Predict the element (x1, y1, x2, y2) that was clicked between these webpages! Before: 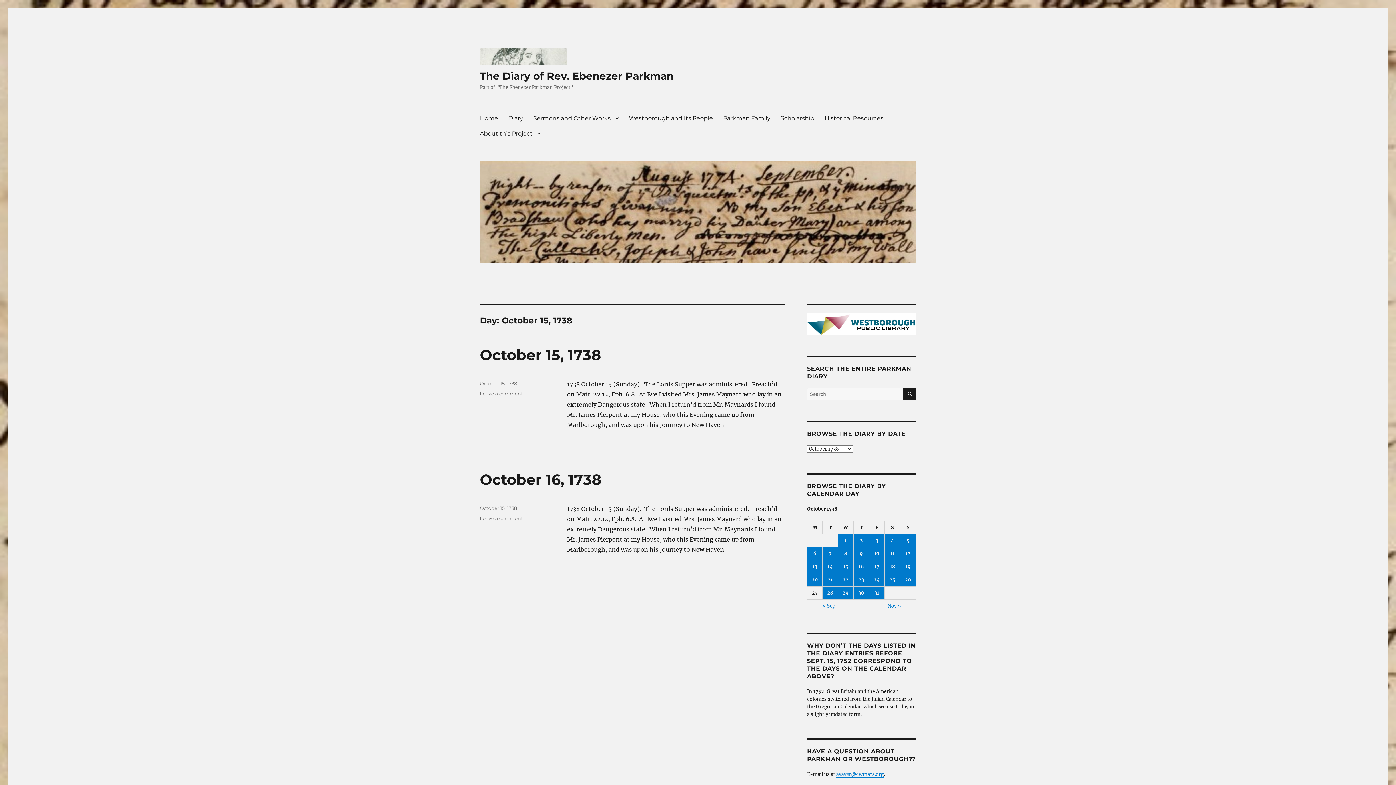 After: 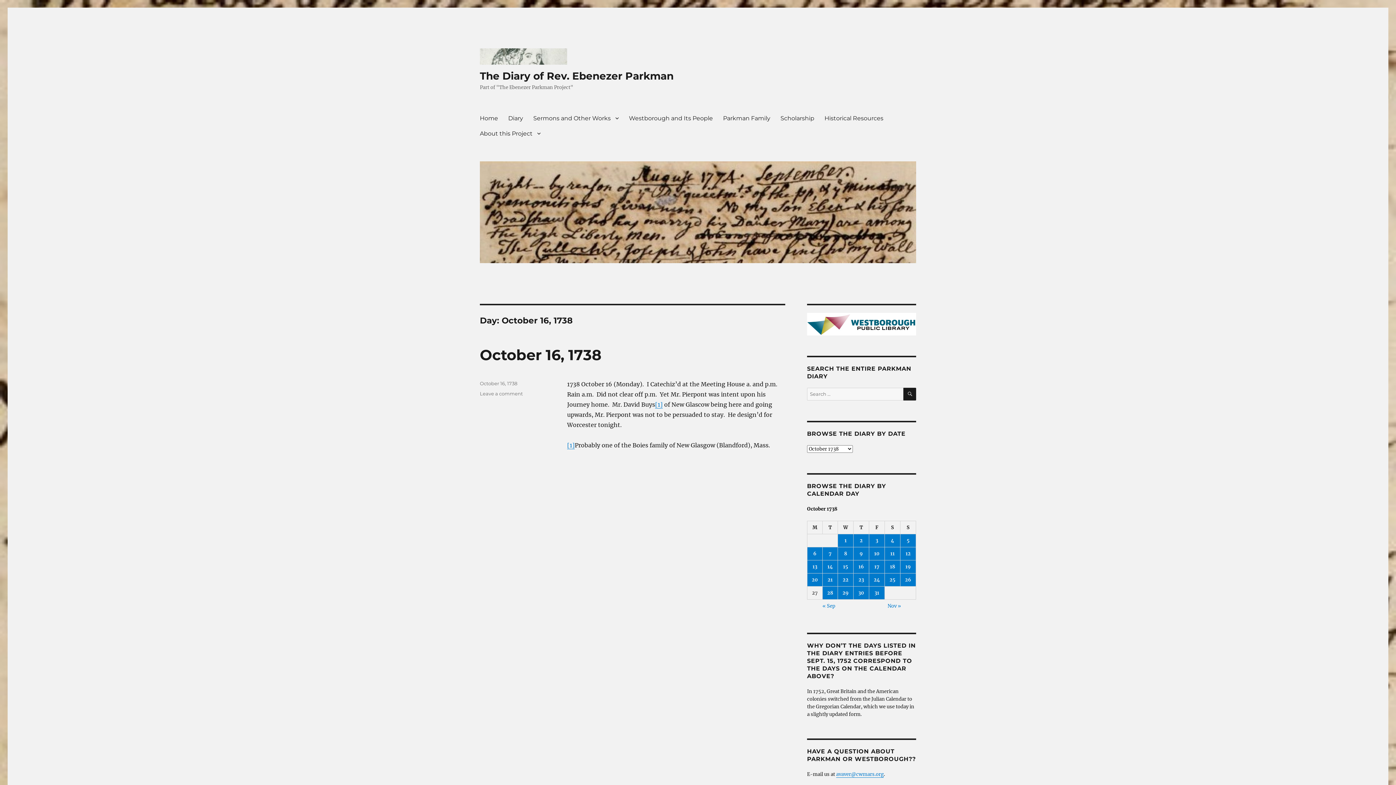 Action: label: Posts published on October 16, 1738 bbox: (853, 560, 869, 573)